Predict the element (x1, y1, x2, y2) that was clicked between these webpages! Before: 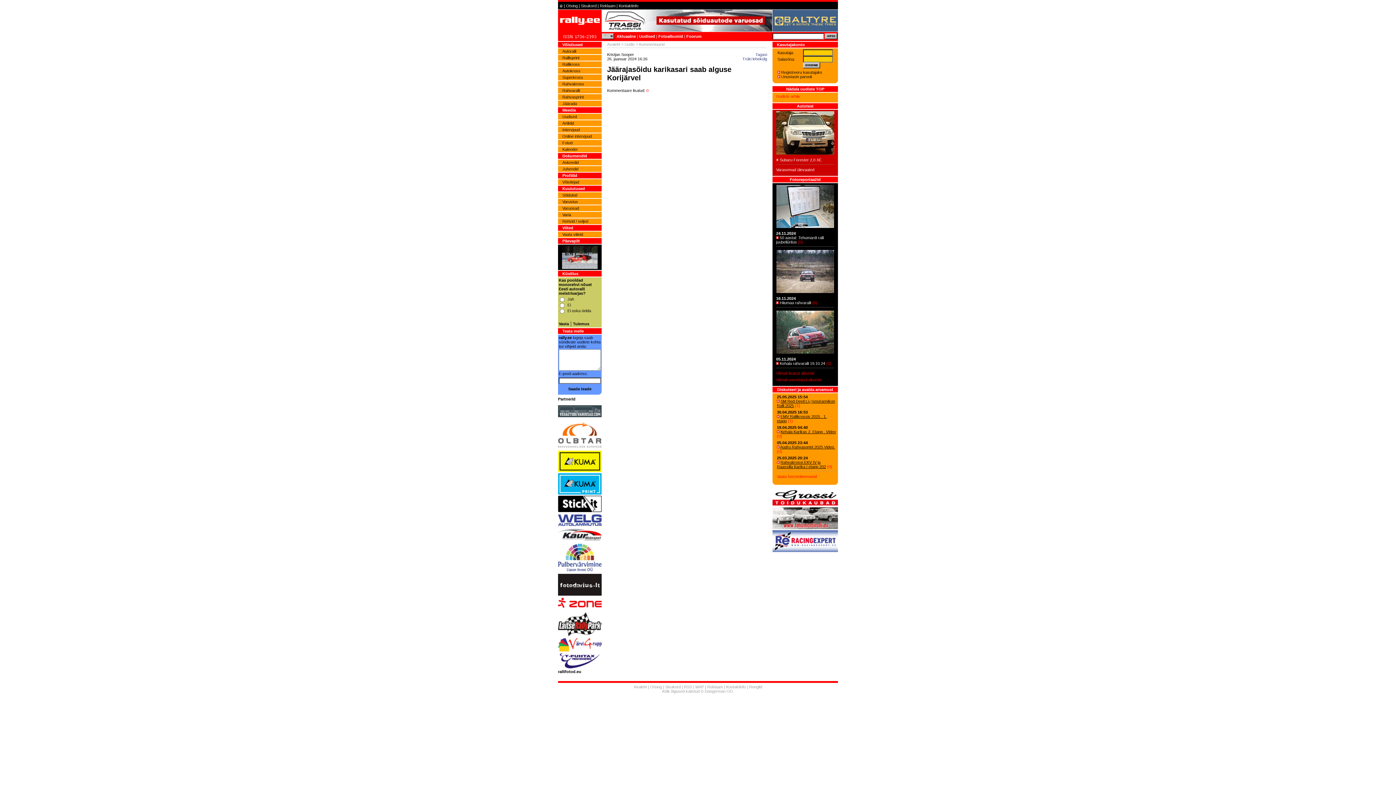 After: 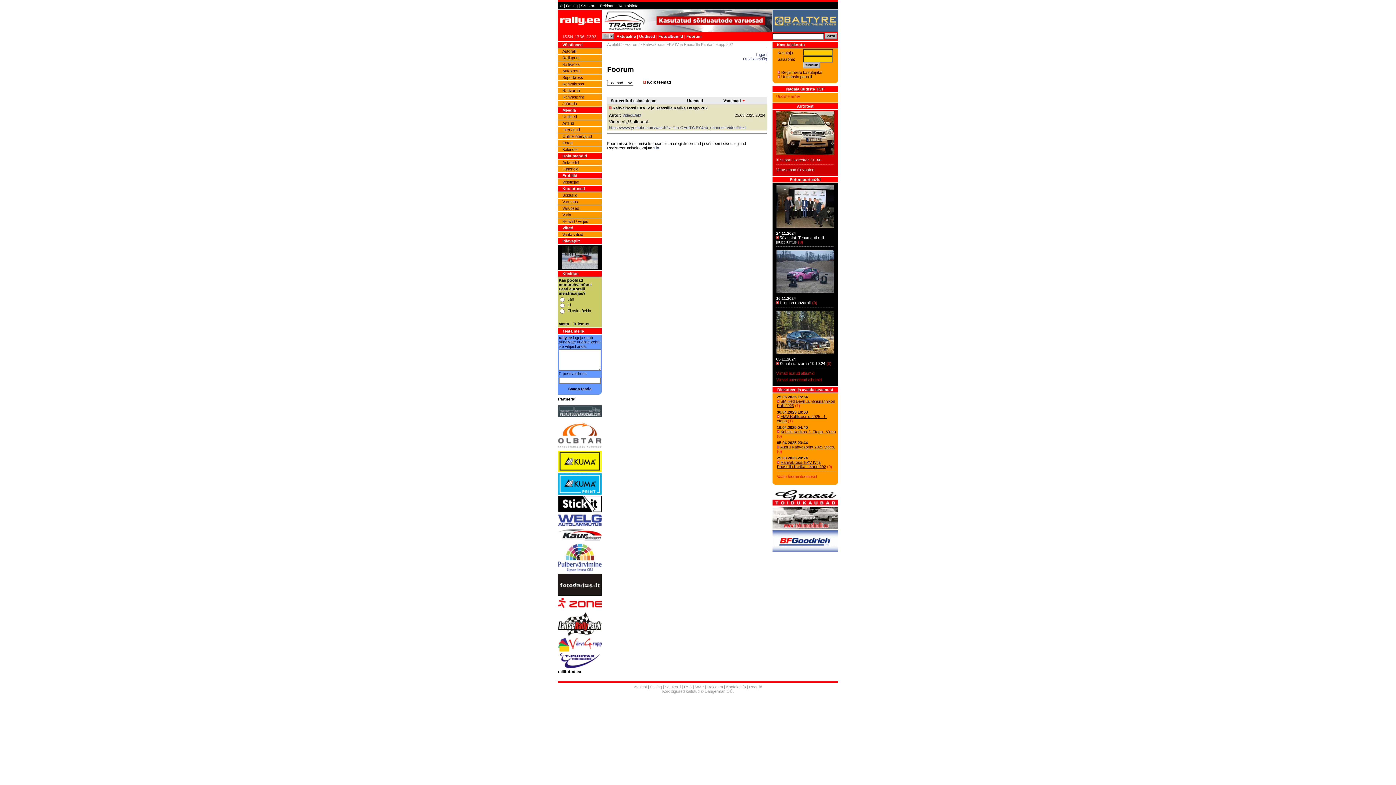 Action: bbox: (777, 460, 826, 469) label: Rahvakrossi EKV IV ja Raassilla Karika I etapp 202